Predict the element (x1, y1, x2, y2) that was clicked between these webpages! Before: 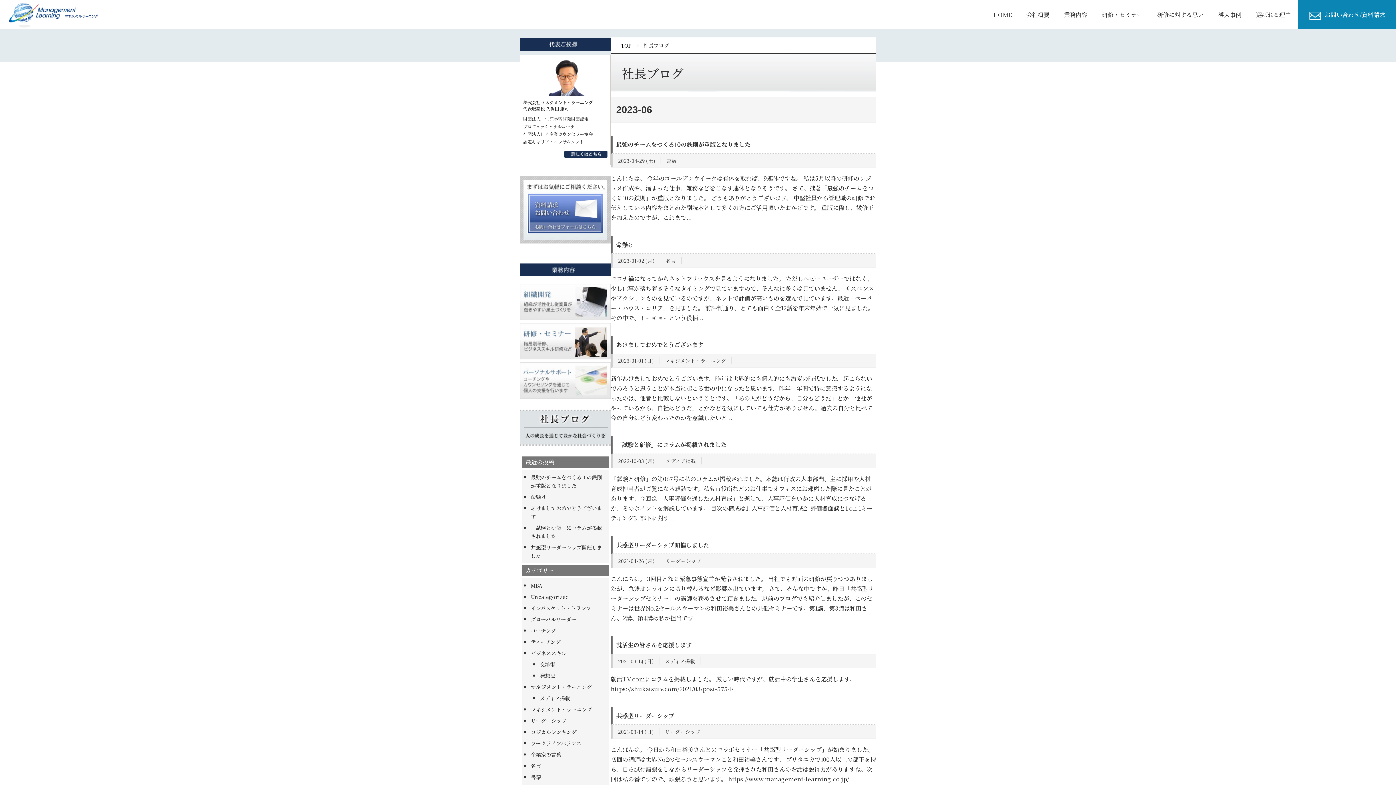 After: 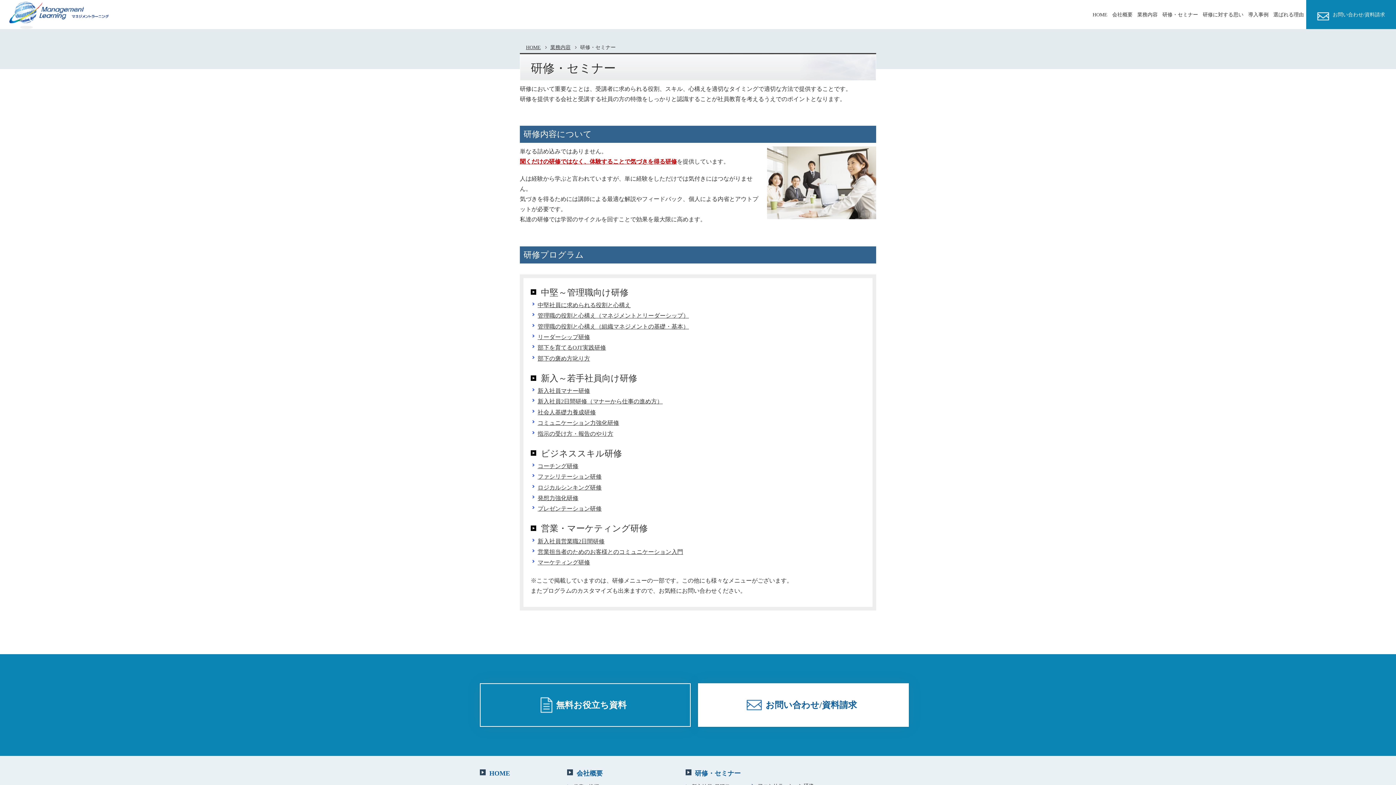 Action: label: 研修・セミナー bbox: (1094, 0, 1150, 29)